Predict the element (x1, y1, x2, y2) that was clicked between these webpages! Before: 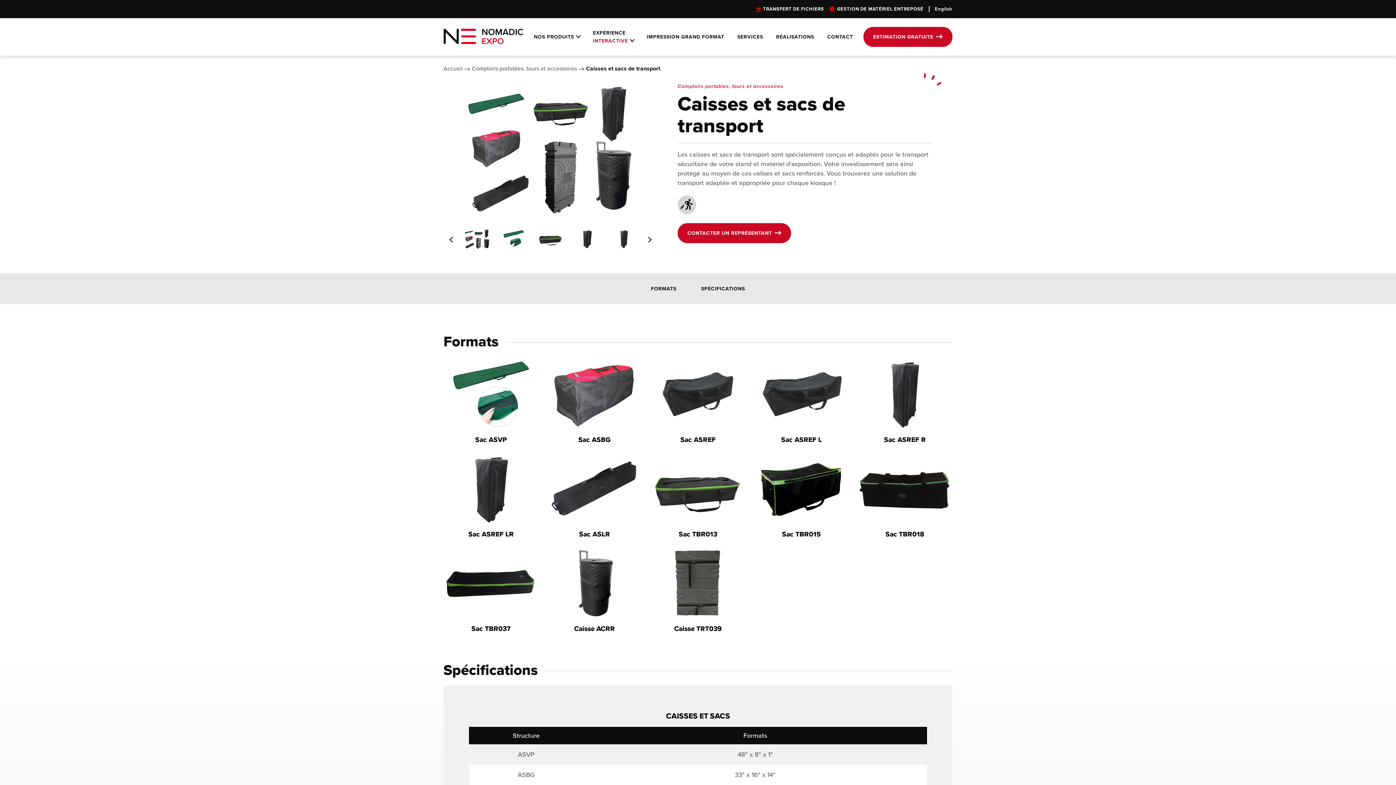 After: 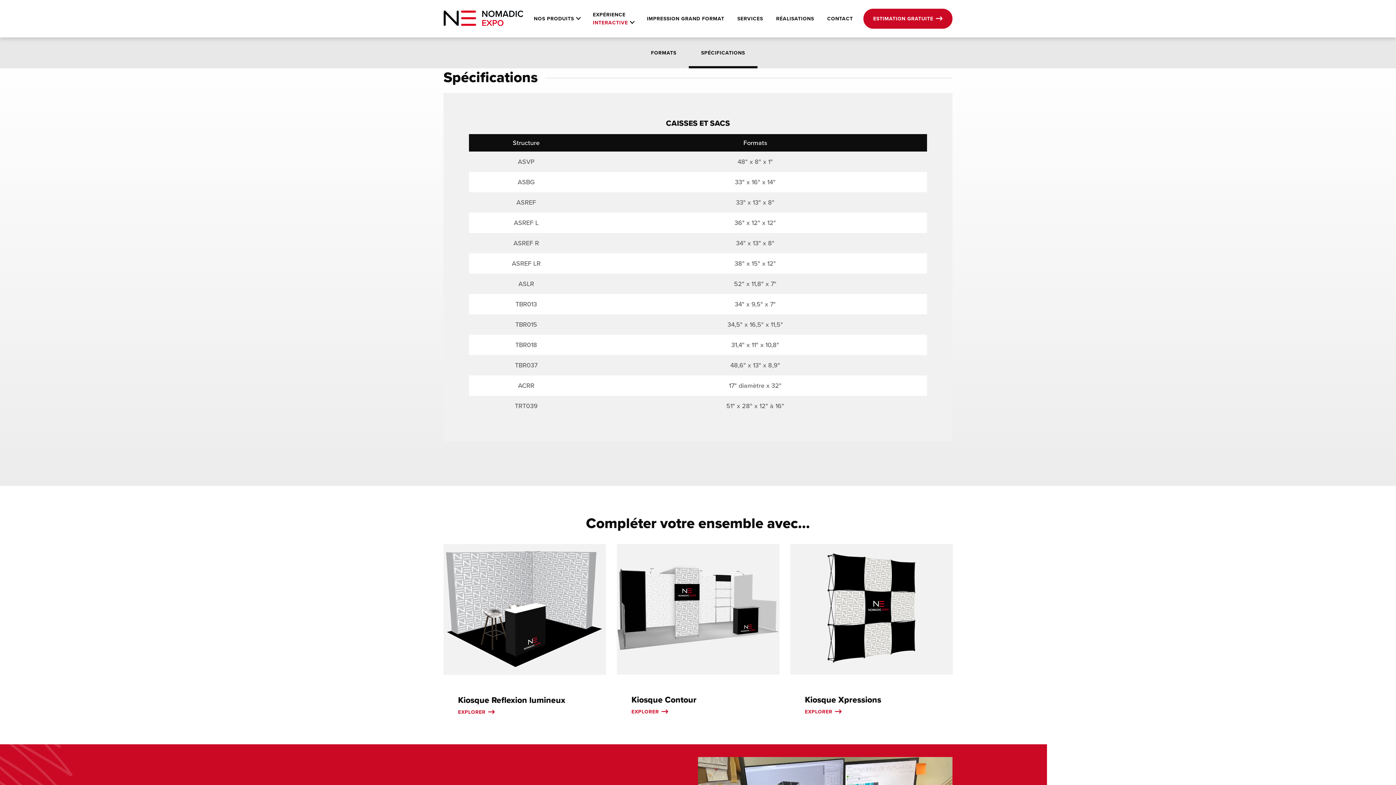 Action: label: SPÉCIFICATIONS bbox: (688, 273, 757, 304)